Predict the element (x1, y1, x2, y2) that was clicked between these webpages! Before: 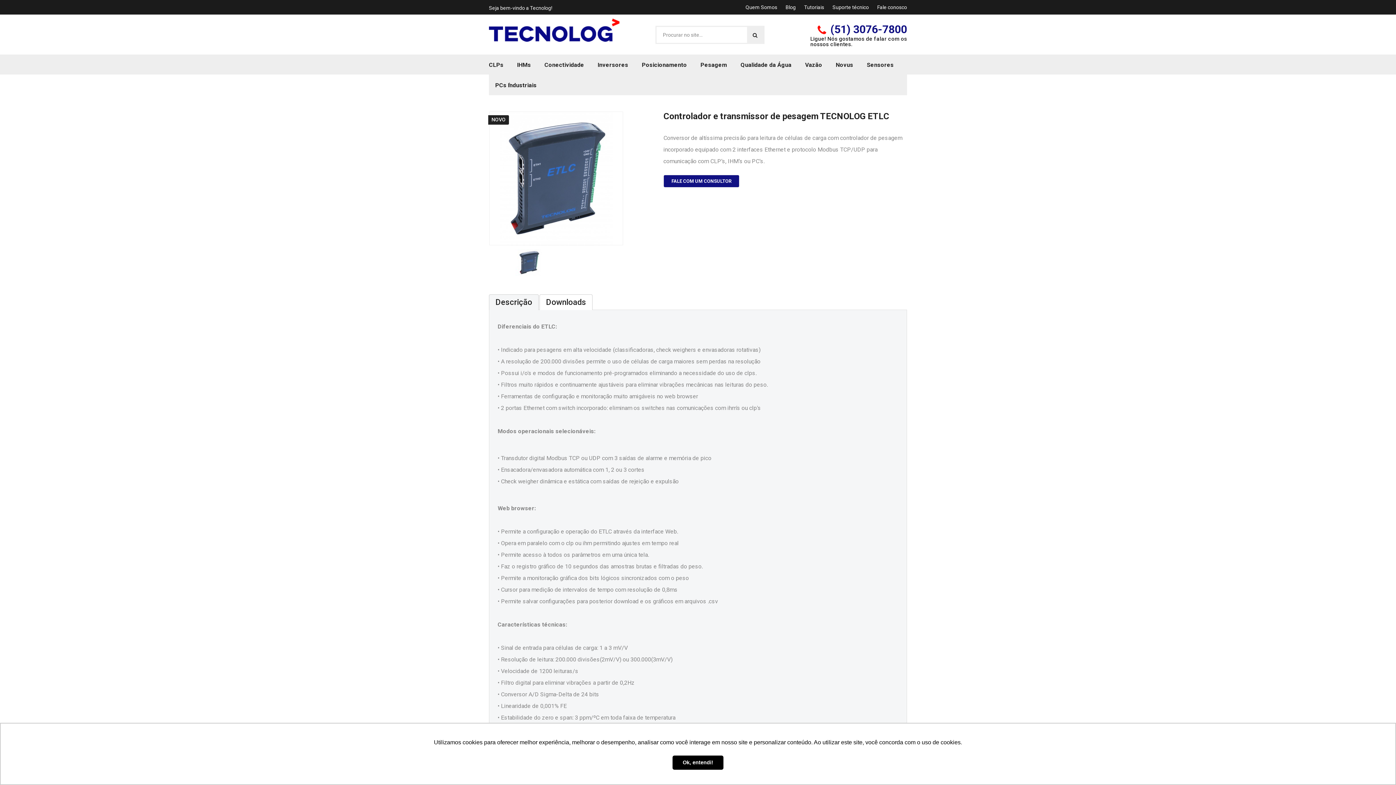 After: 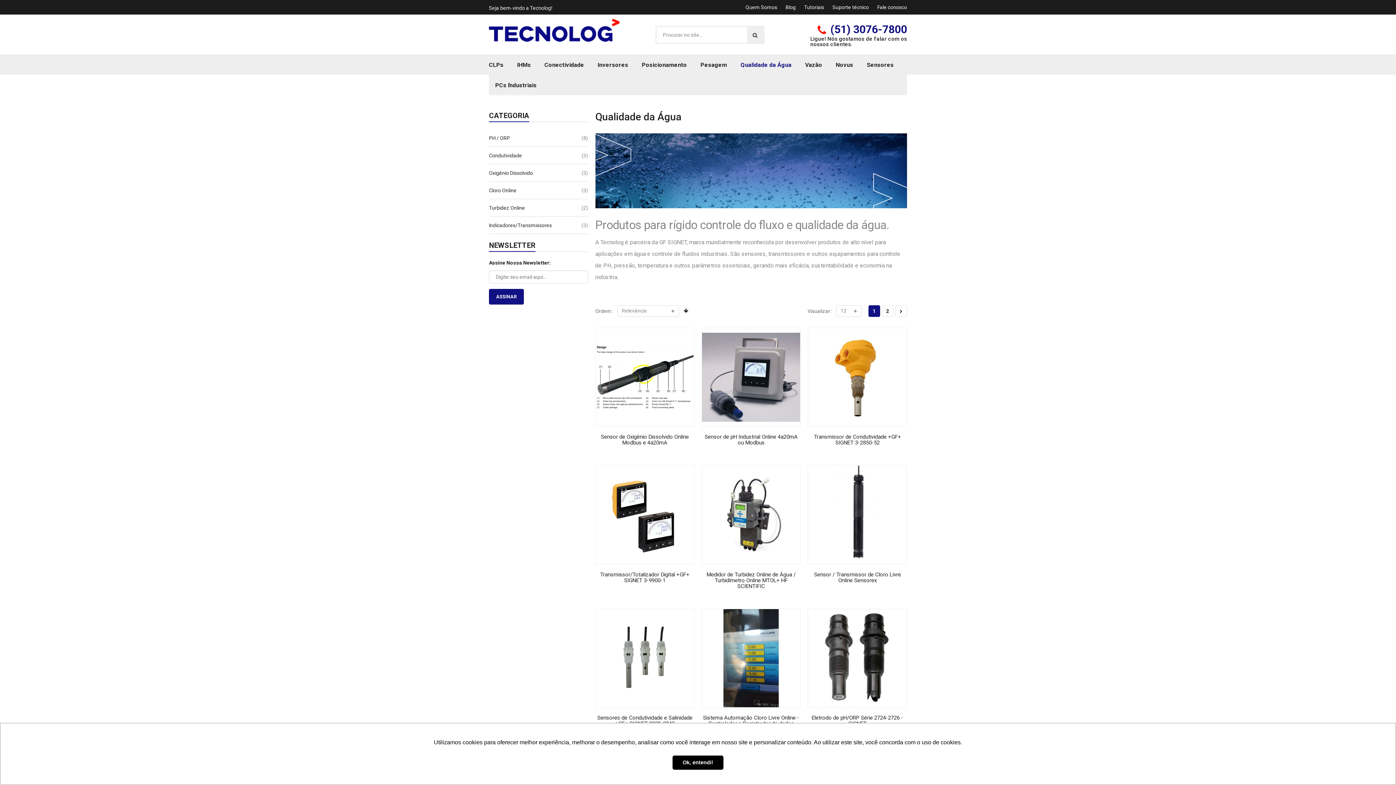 Action: bbox: (734, 54, 797, 74) label: Qualidade da Água